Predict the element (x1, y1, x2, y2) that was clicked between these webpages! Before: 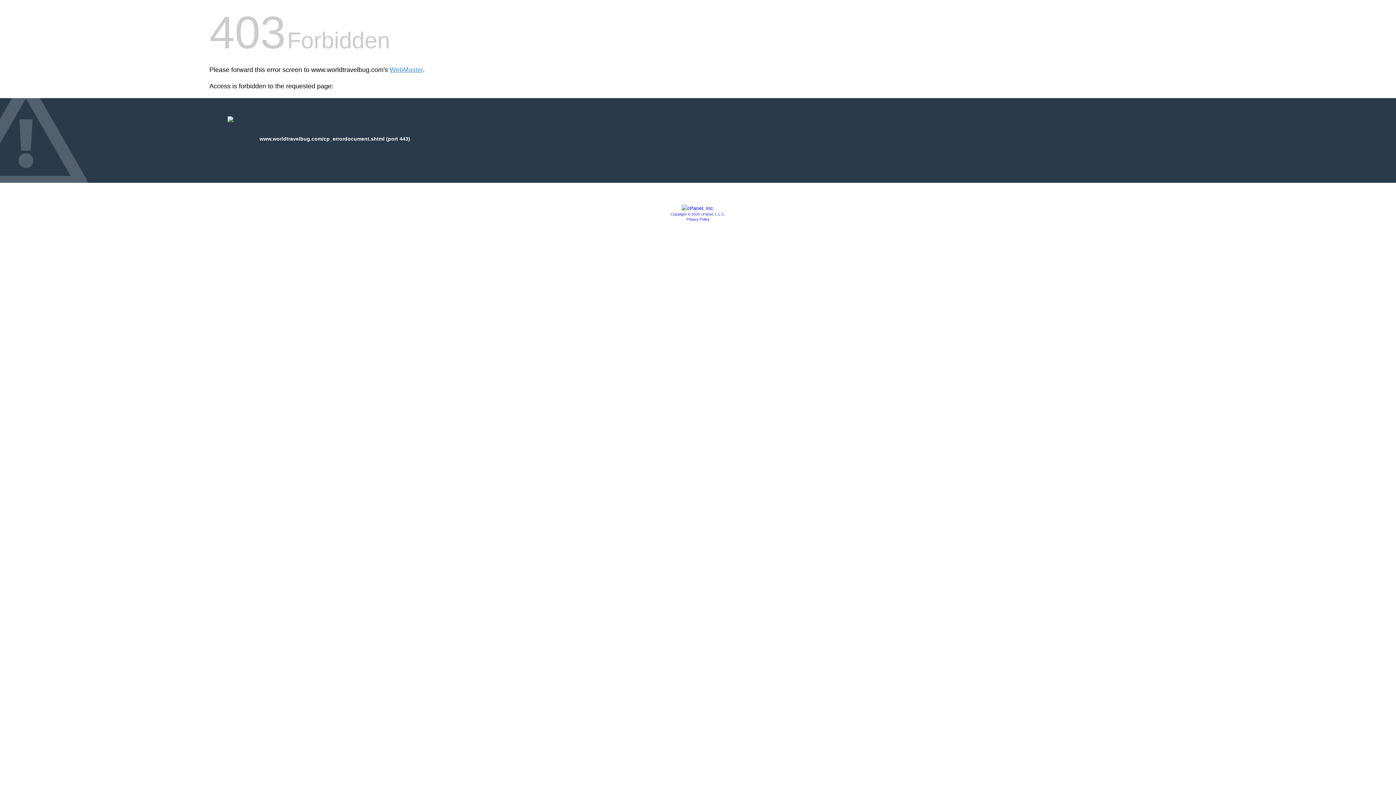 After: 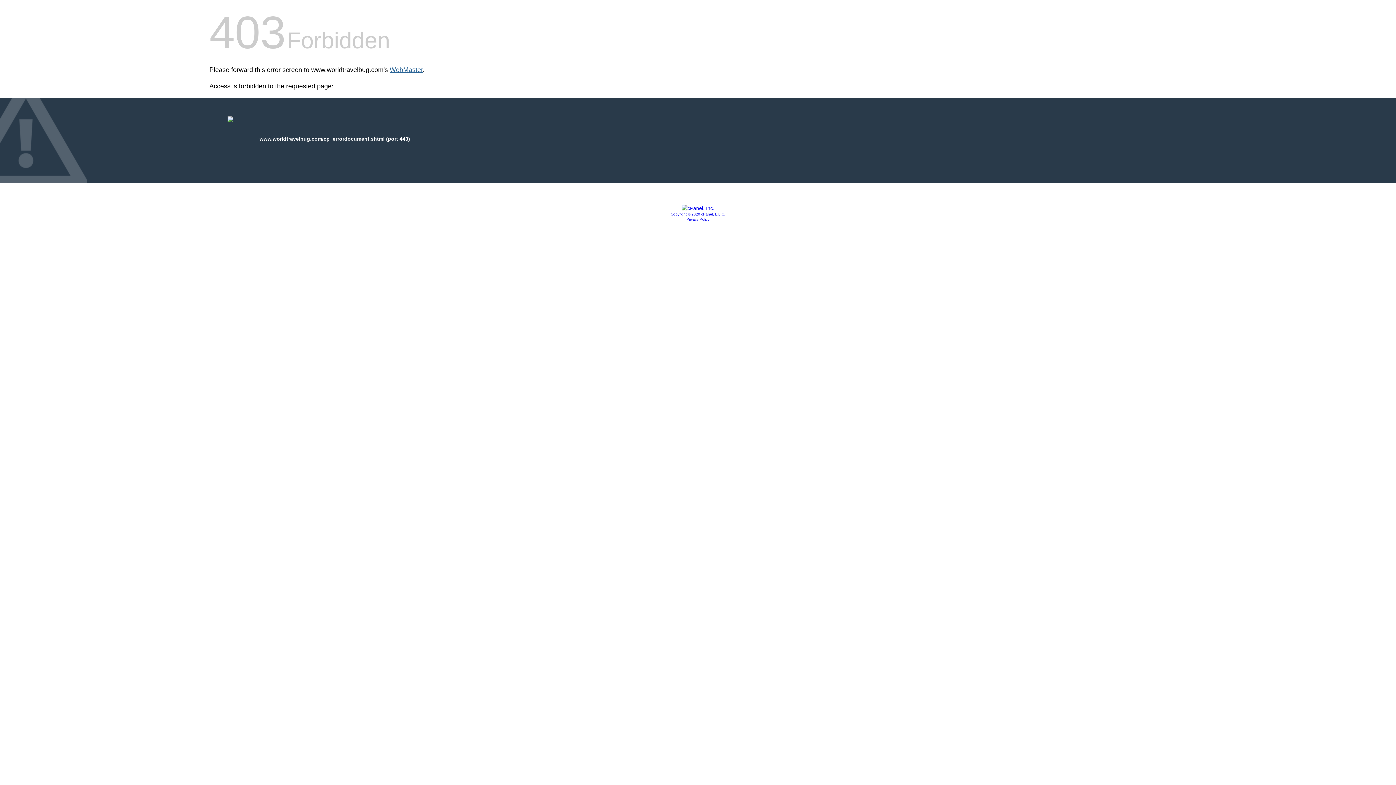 Action: label: WebMaster bbox: (389, 66, 422, 73)